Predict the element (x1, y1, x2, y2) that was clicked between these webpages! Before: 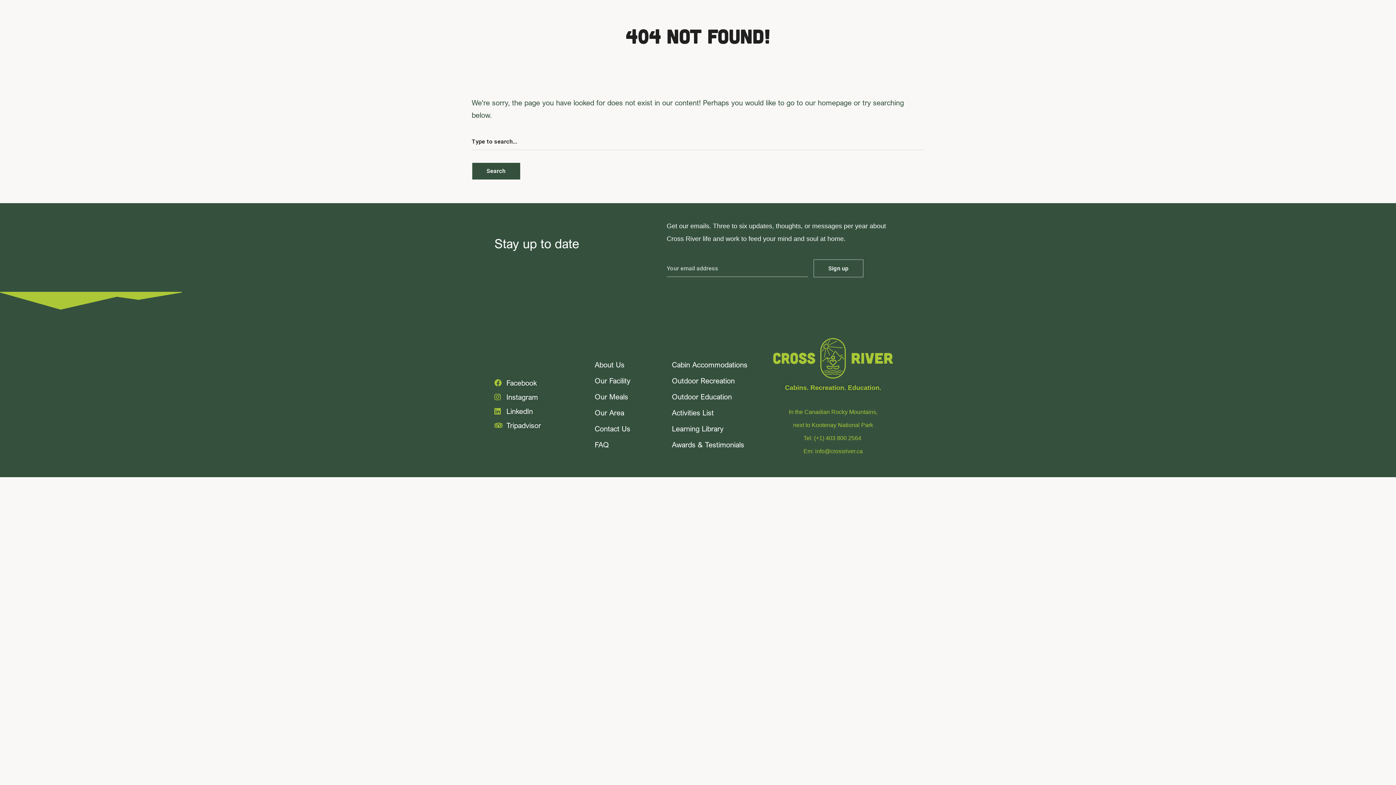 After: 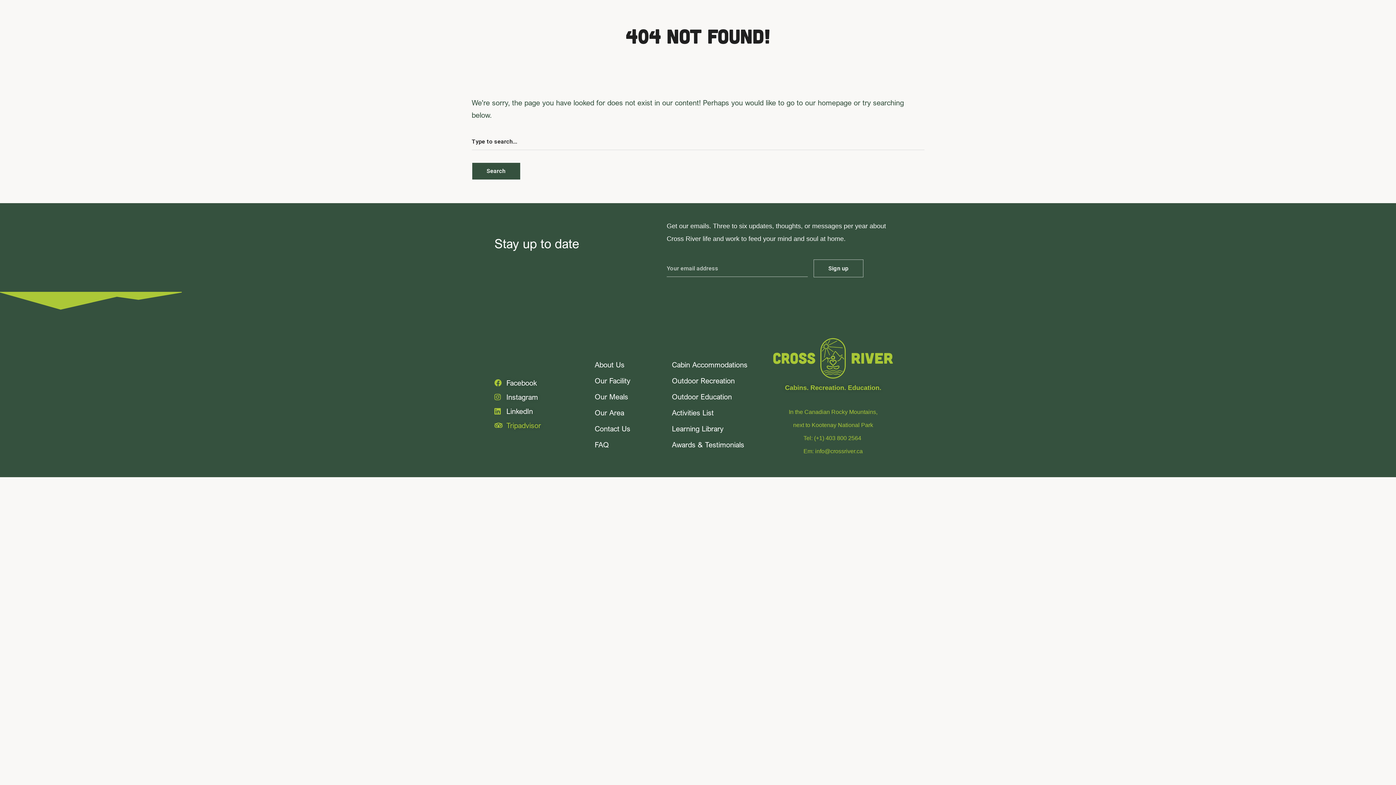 Action: bbox: (494, 419, 549, 432) label: Tripadvisor